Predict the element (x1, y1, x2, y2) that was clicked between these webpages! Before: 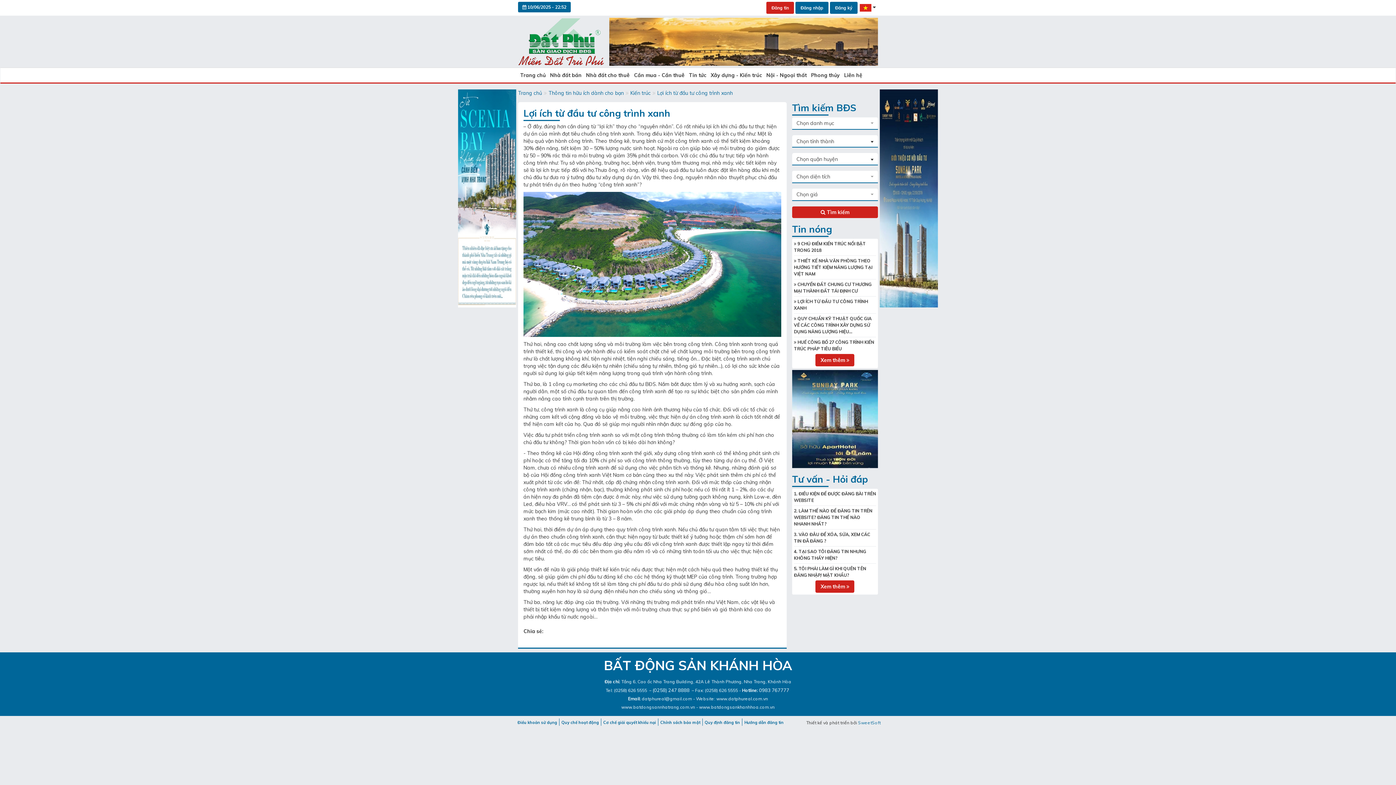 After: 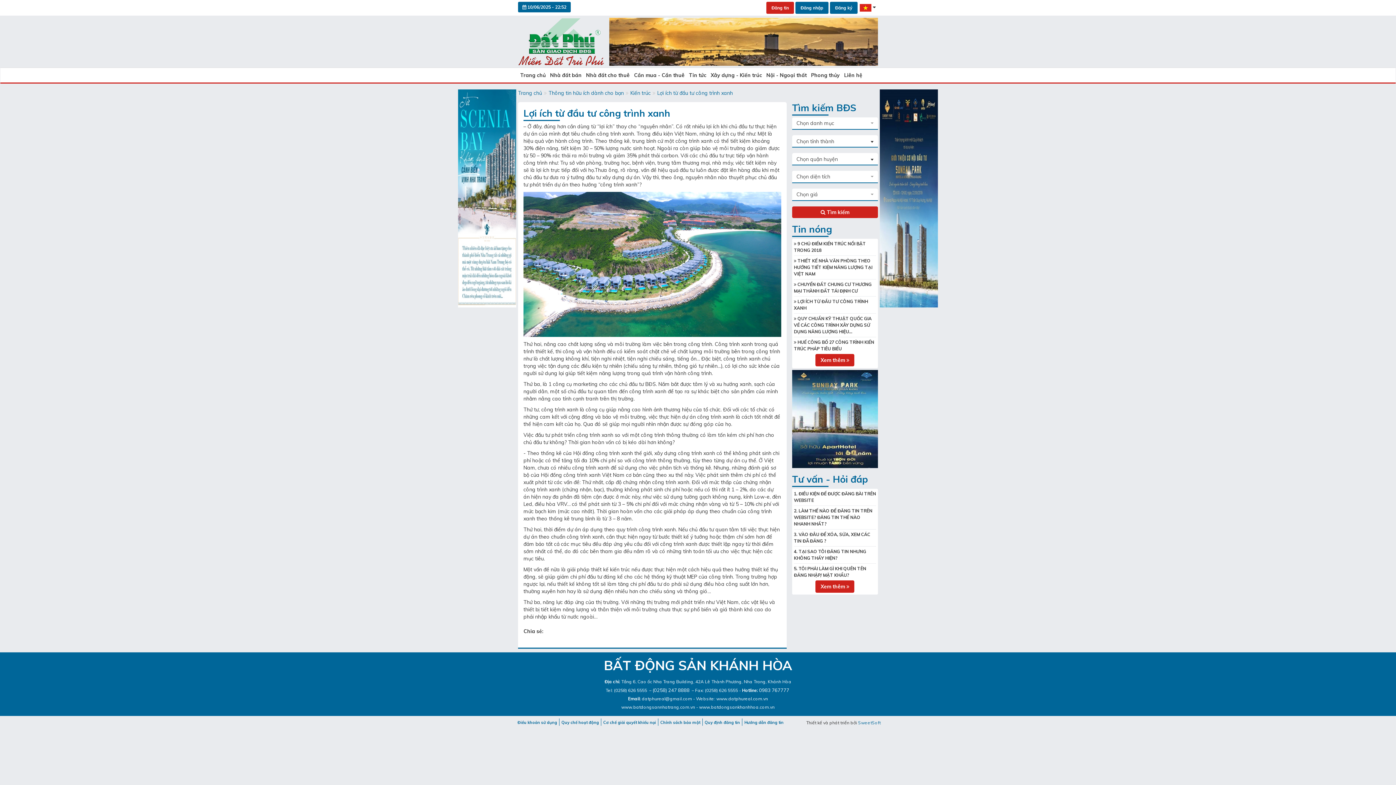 Action: bbox: (657, 89, 733, 96) label: Lợi ích từ đầu tư công trình xanh